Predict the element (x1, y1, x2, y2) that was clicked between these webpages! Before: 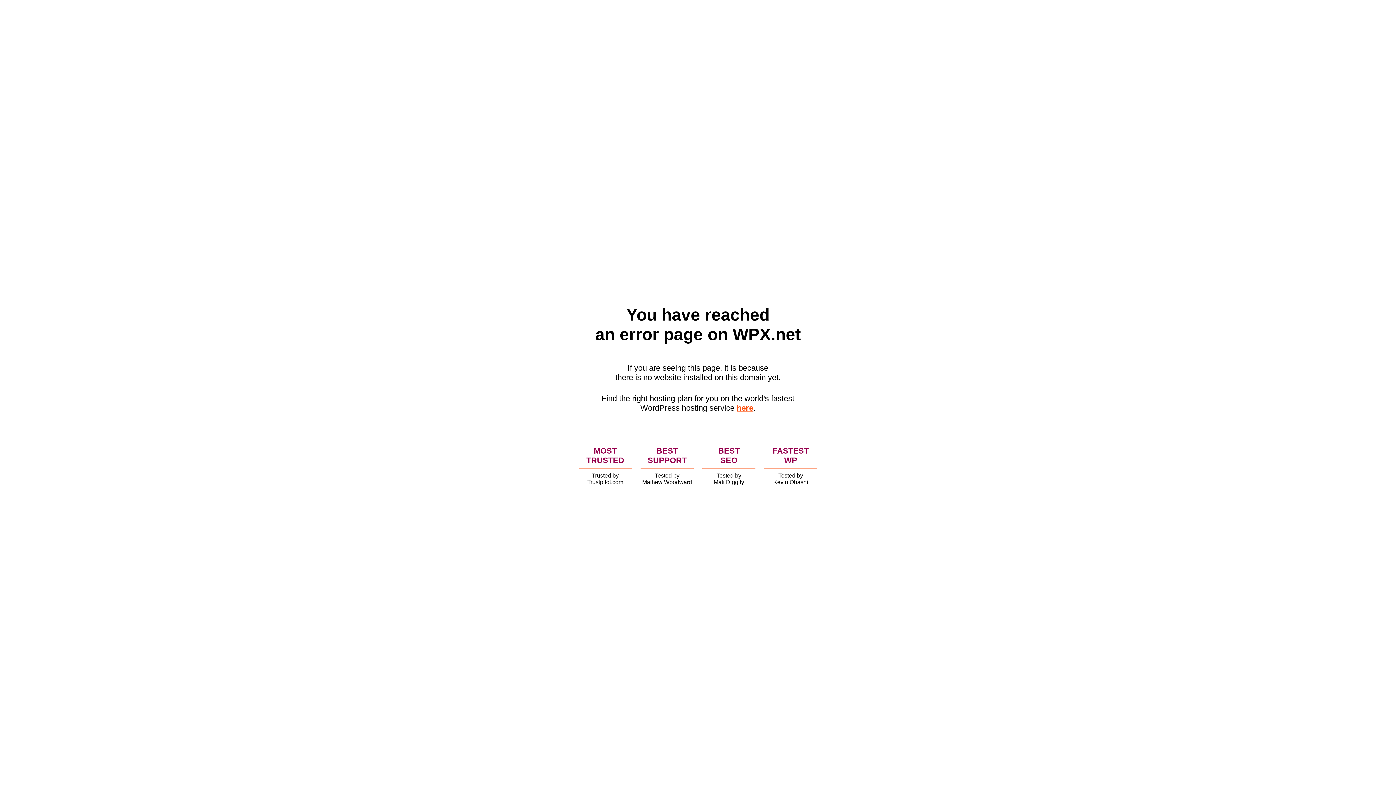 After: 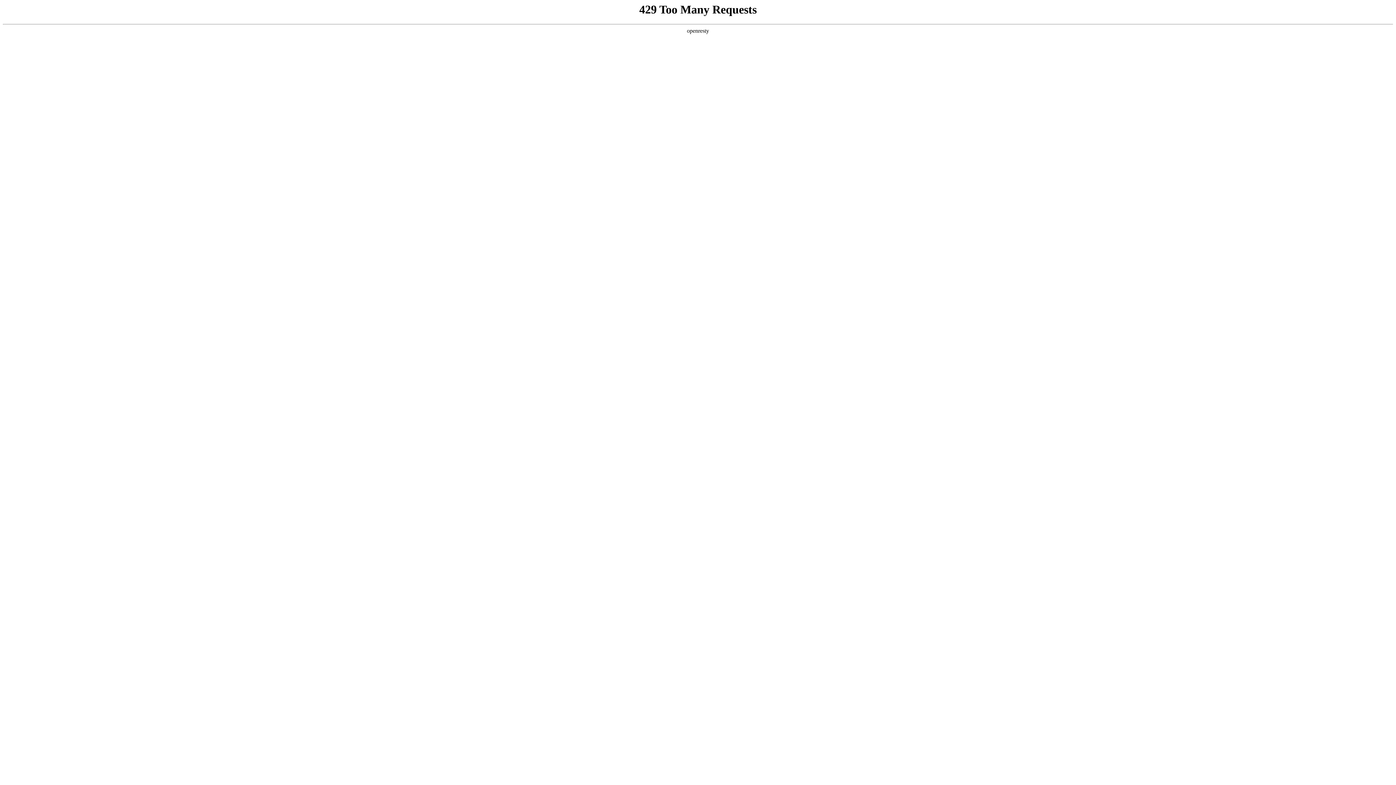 Action: label: here bbox: (736, 403, 753, 412)